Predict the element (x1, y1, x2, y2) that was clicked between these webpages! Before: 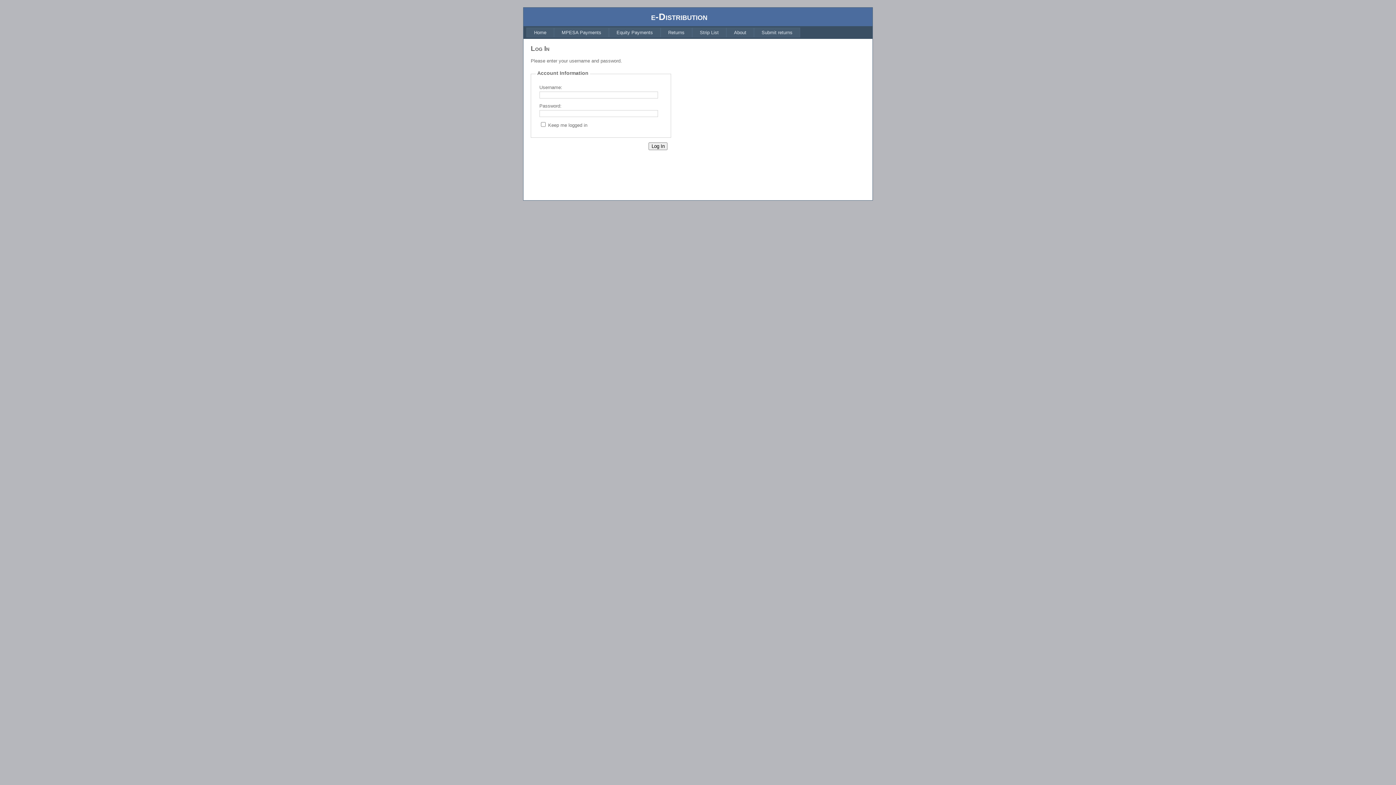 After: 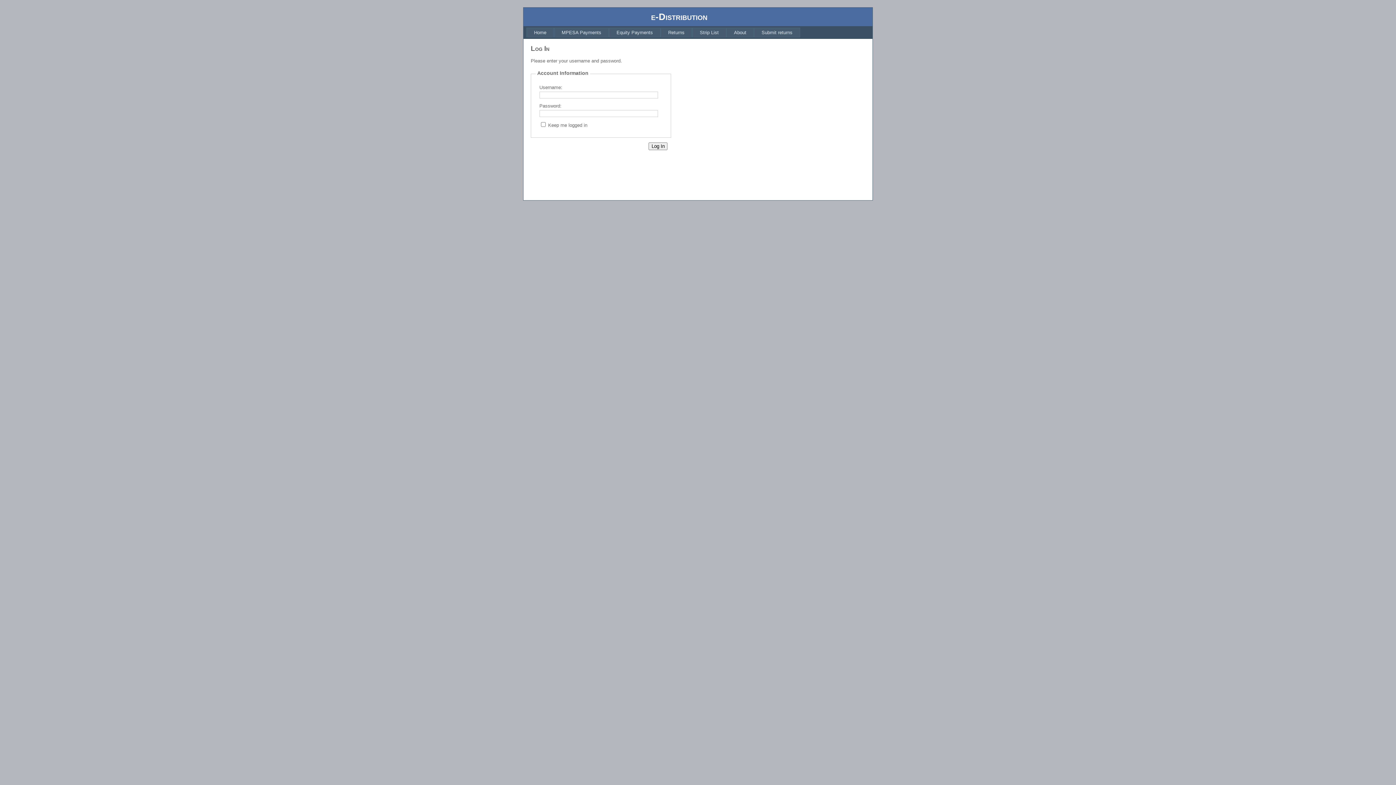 Action: bbox: (726, 27, 754, 37) label: About